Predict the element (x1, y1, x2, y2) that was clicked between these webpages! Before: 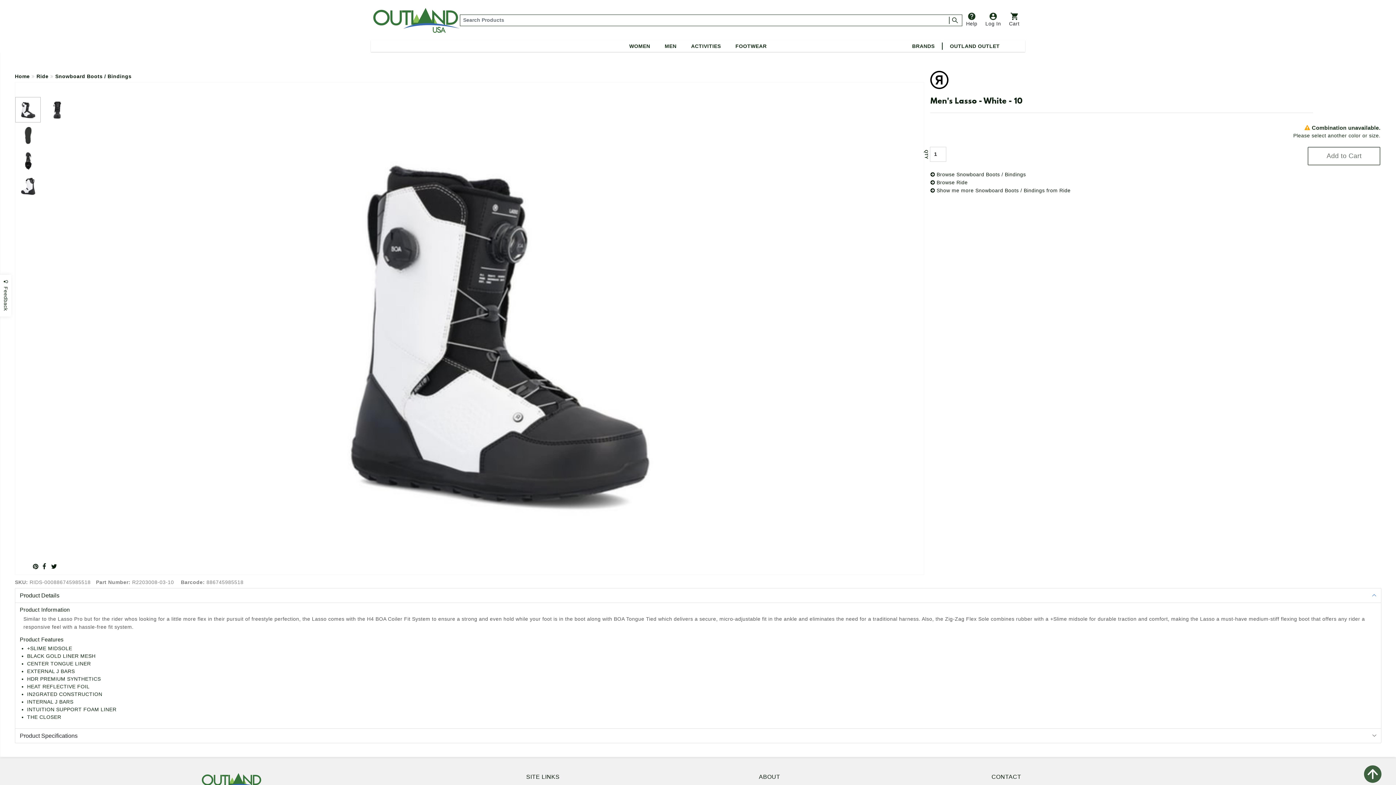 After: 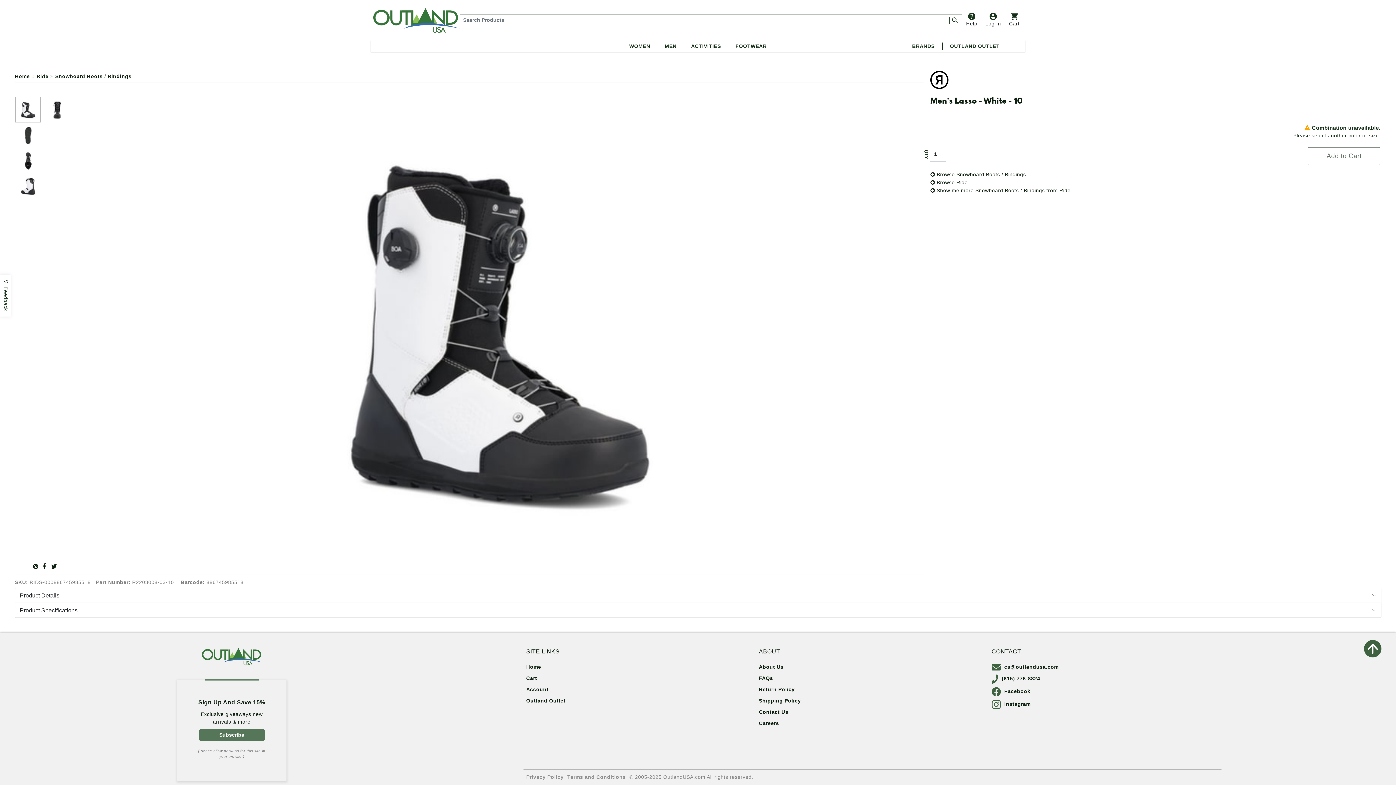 Action: label: Product Details bbox: (14, 588, 1381, 603)